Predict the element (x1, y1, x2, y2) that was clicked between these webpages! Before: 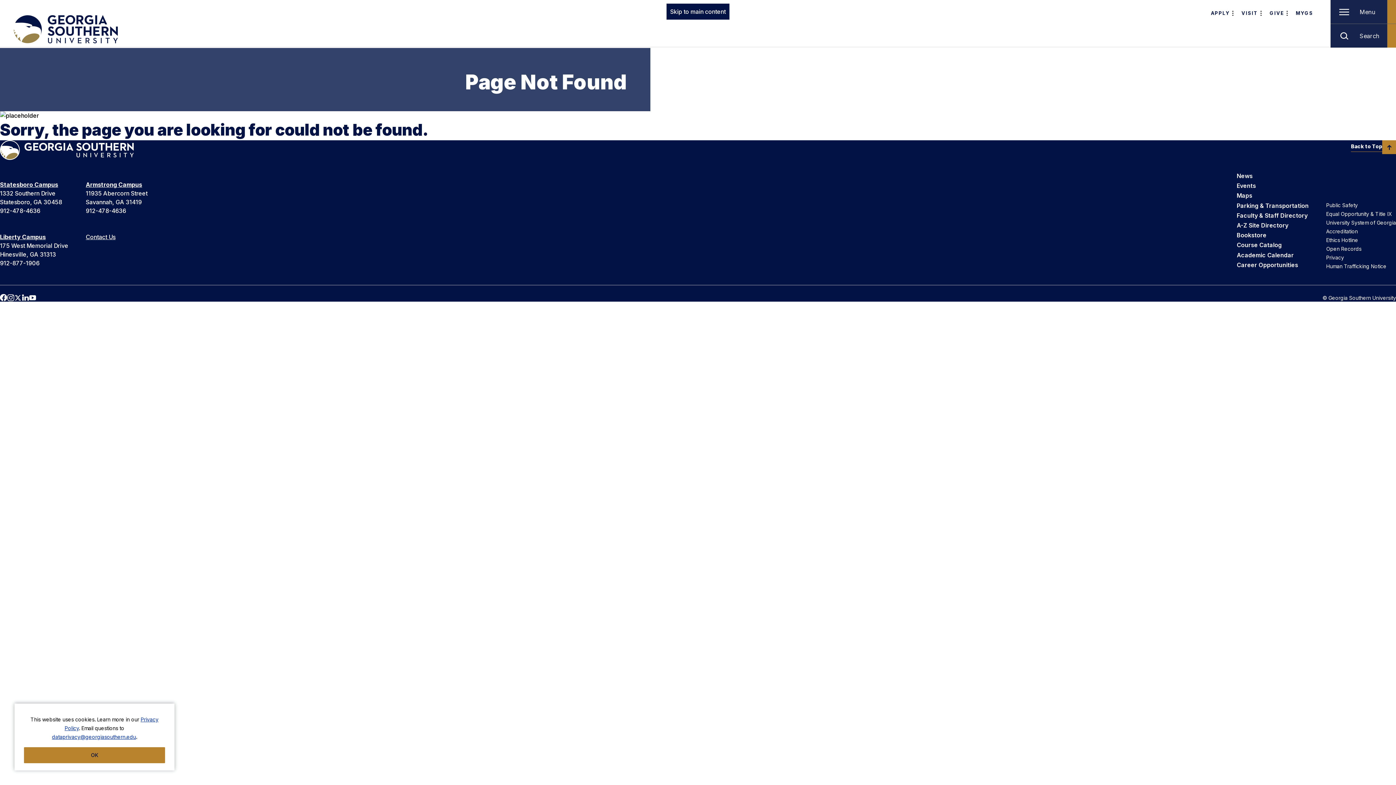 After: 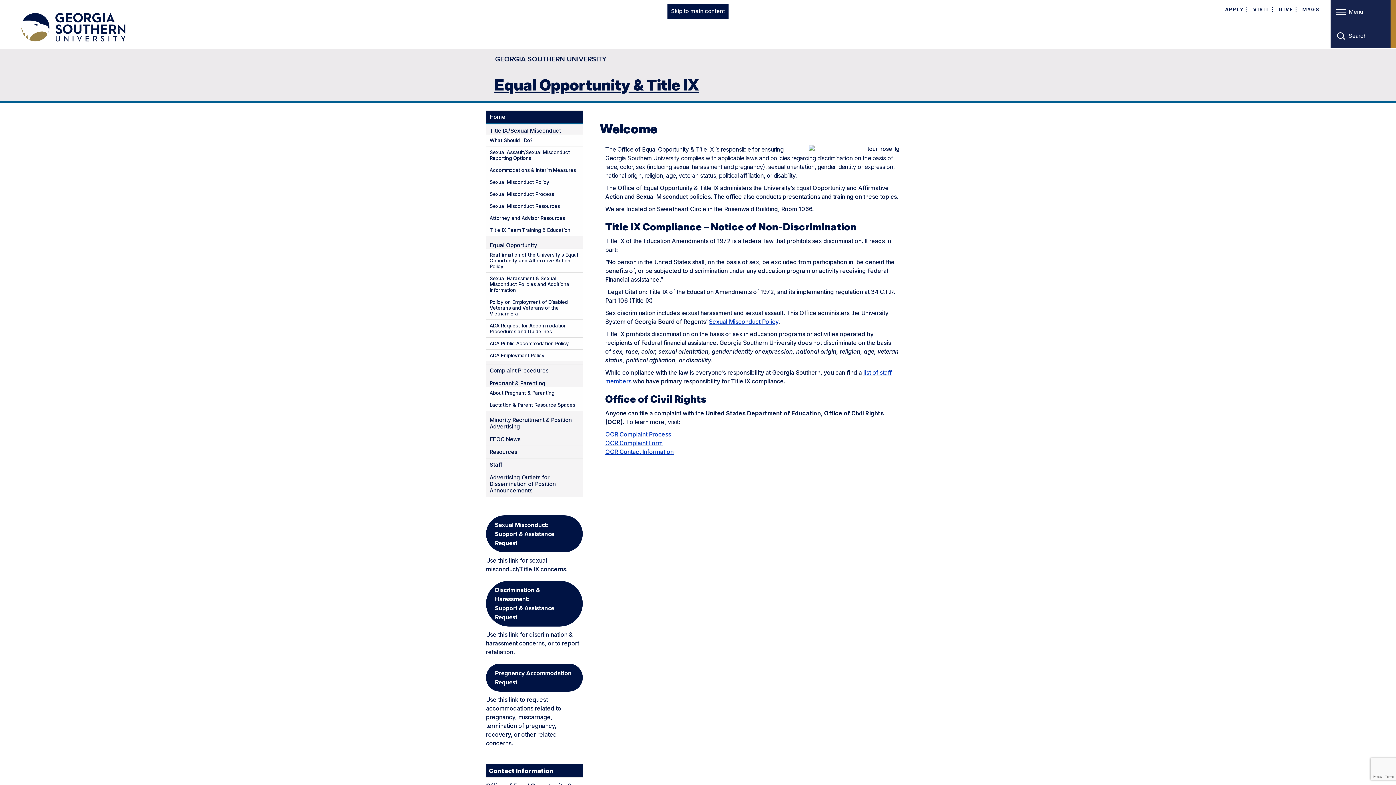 Action: label: Equal Opportunity & Title IX bbox: (1326, 210, 1392, 217)